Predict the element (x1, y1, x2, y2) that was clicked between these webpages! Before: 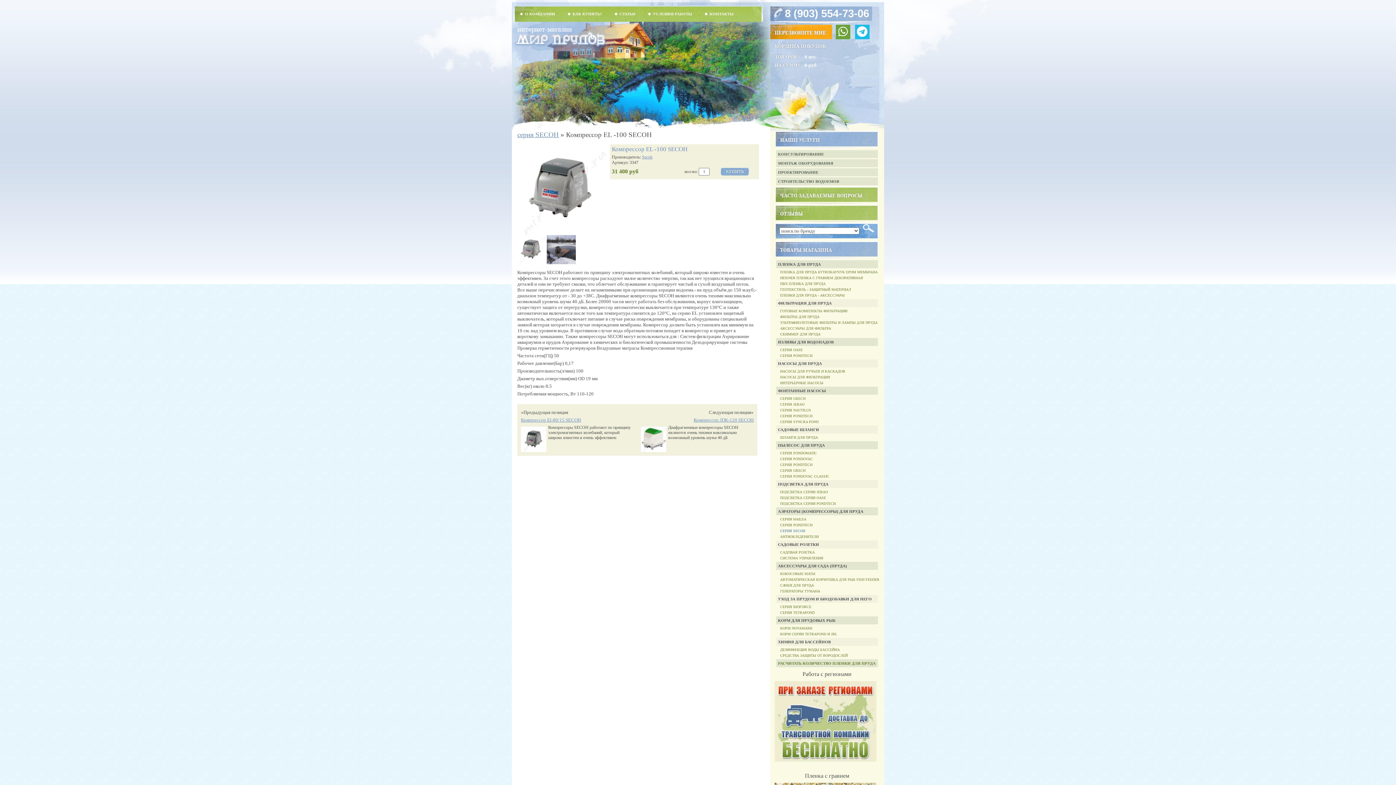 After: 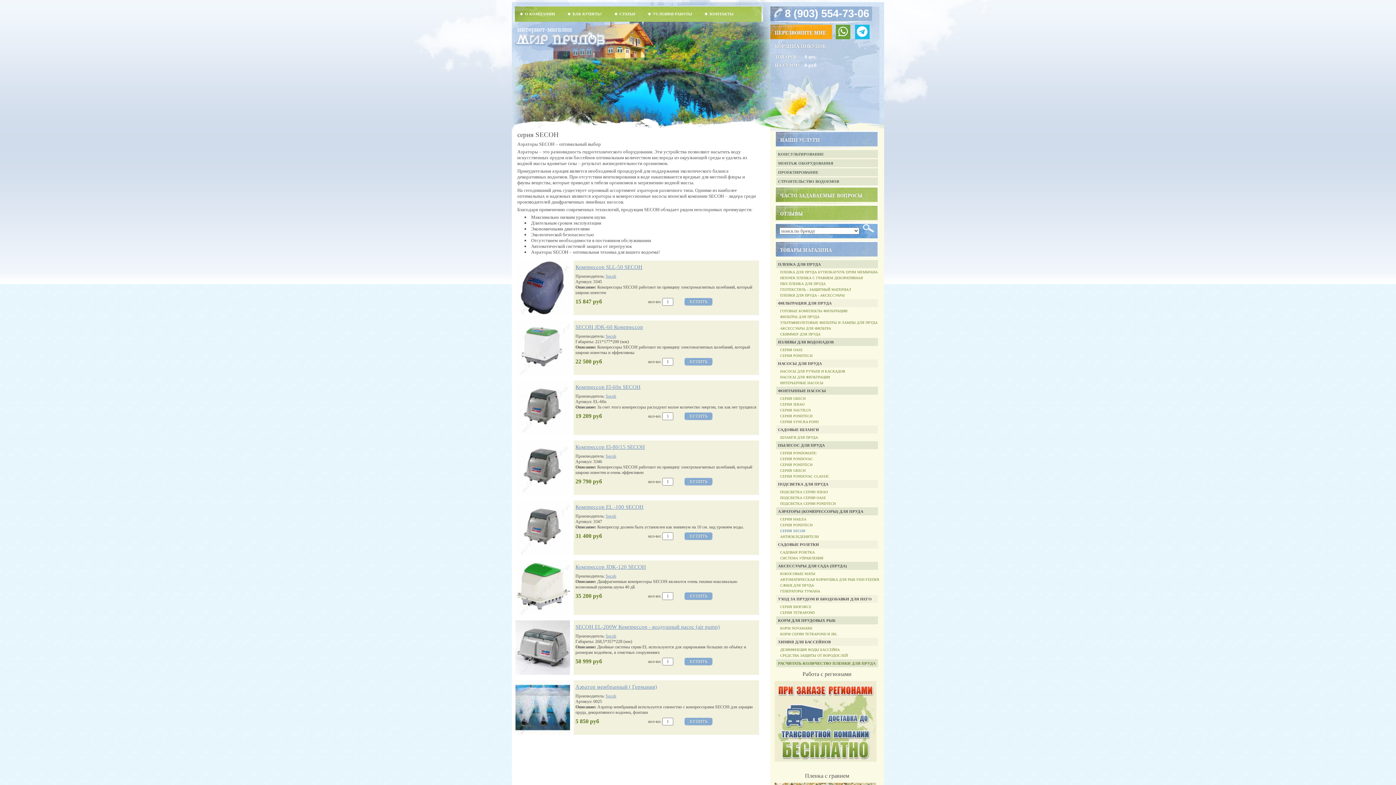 Action: label: серия SECOH bbox: (517, 130, 558, 138)